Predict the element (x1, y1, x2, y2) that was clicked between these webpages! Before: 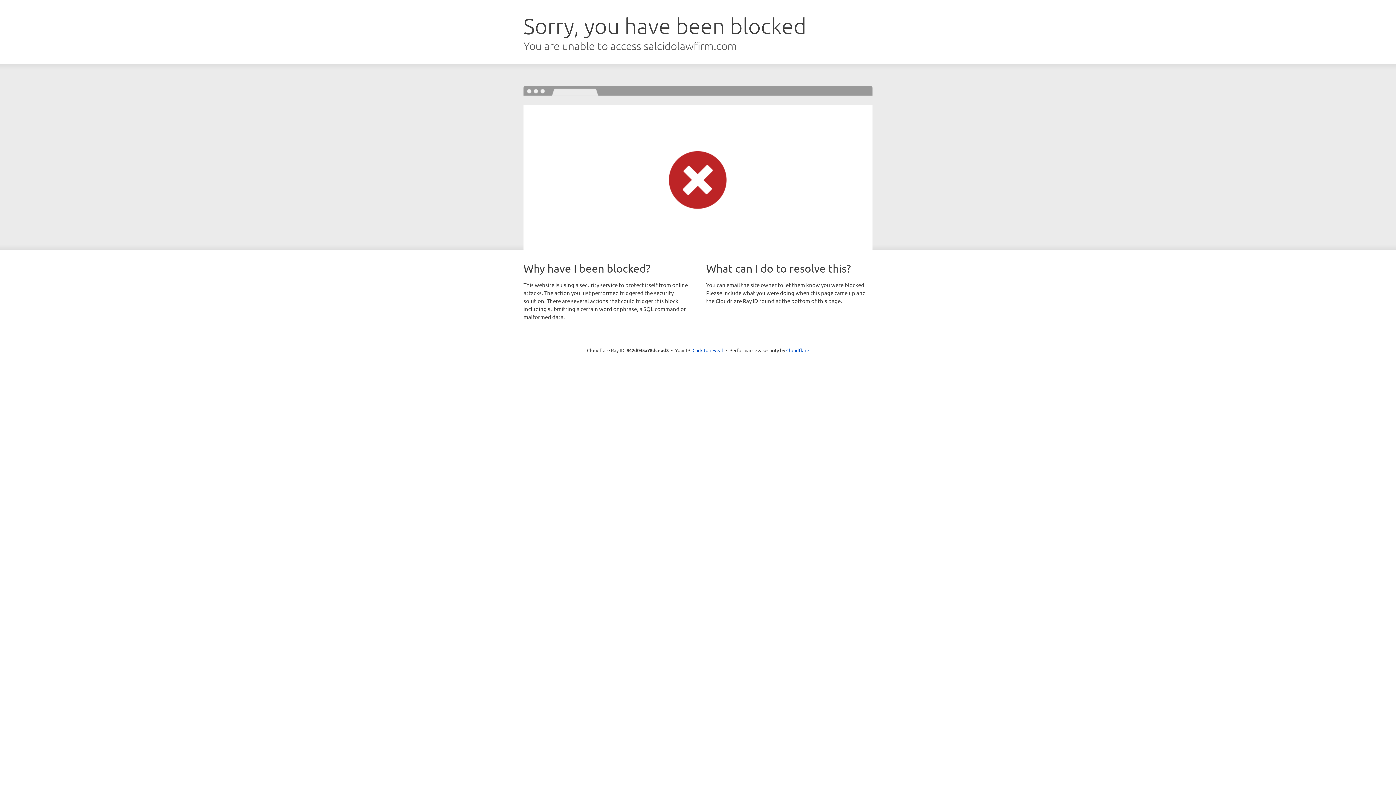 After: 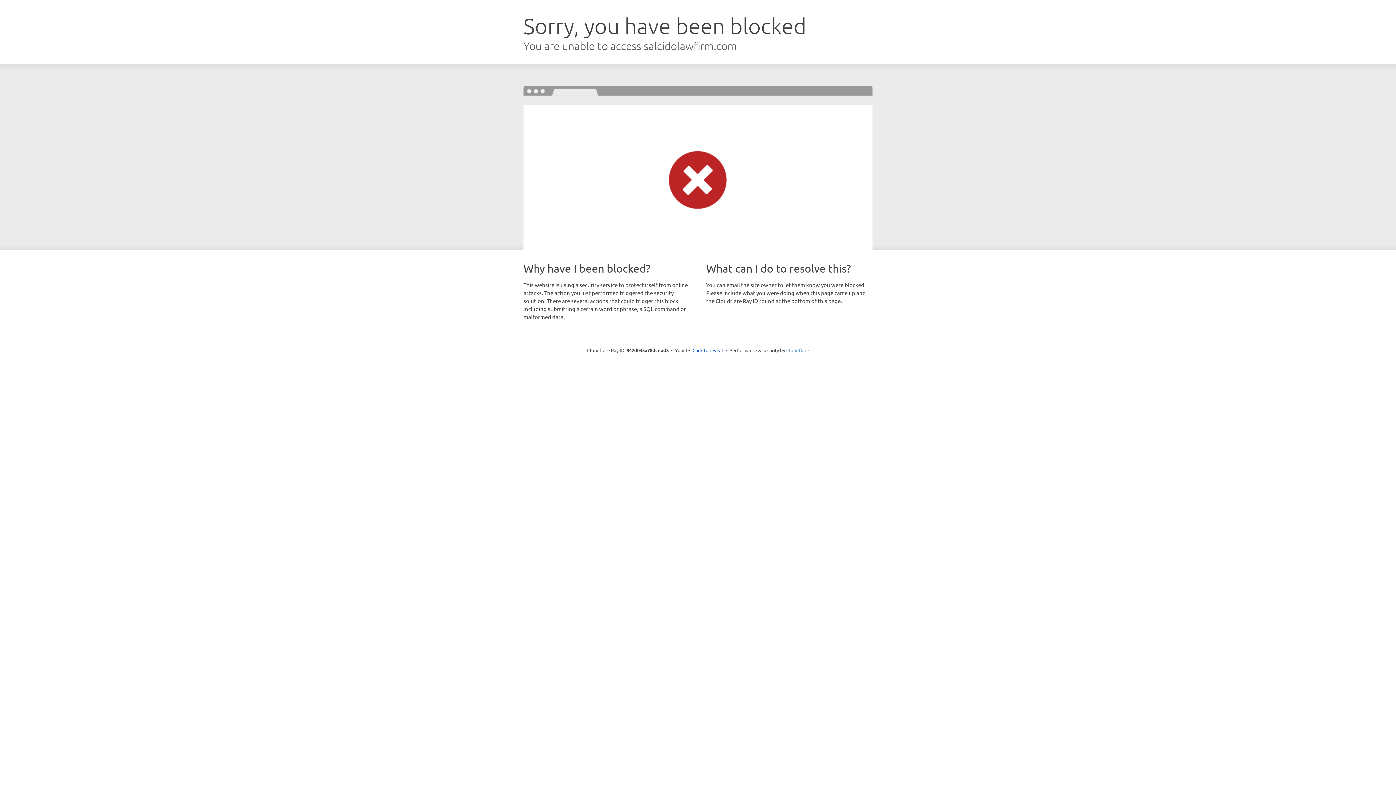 Action: label: Cloudflare bbox: (786, 347, 809, 353)